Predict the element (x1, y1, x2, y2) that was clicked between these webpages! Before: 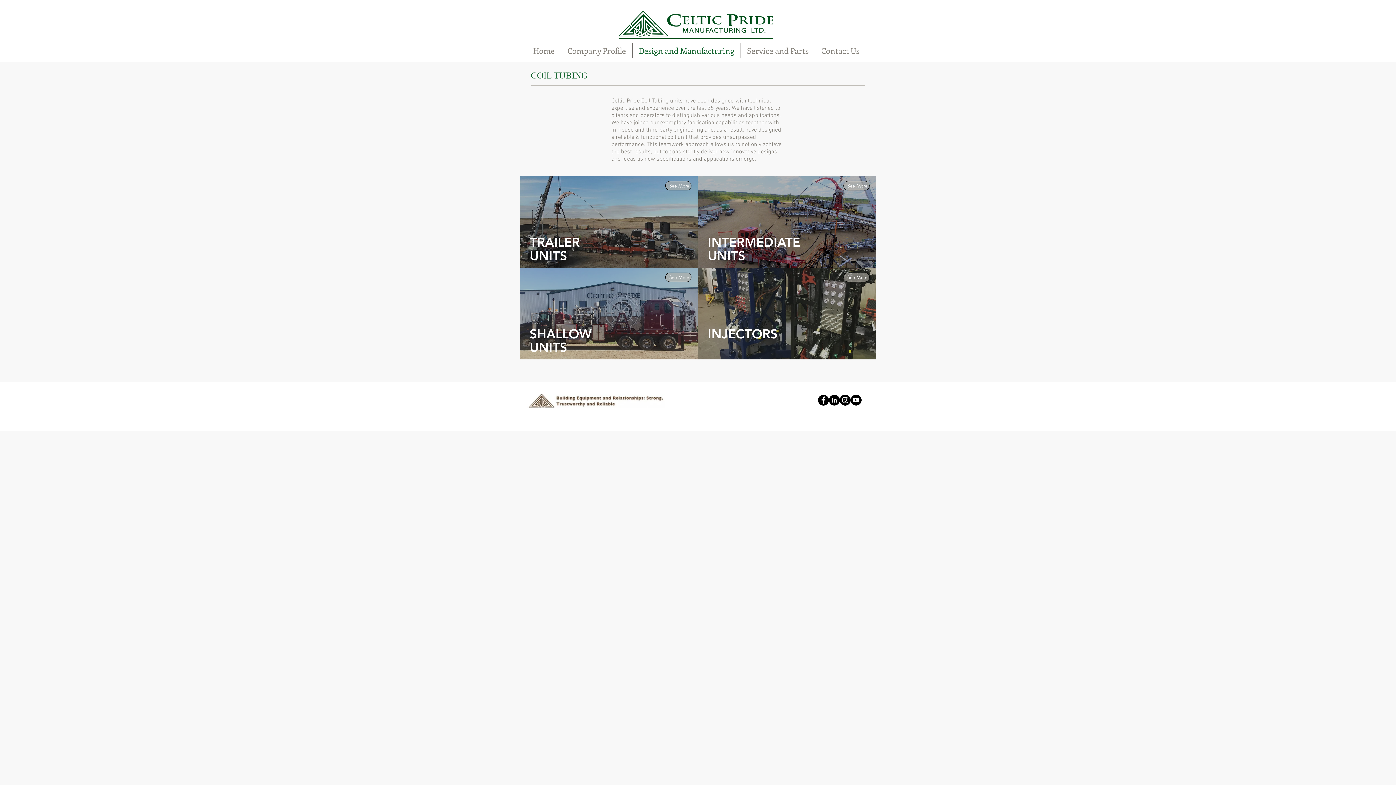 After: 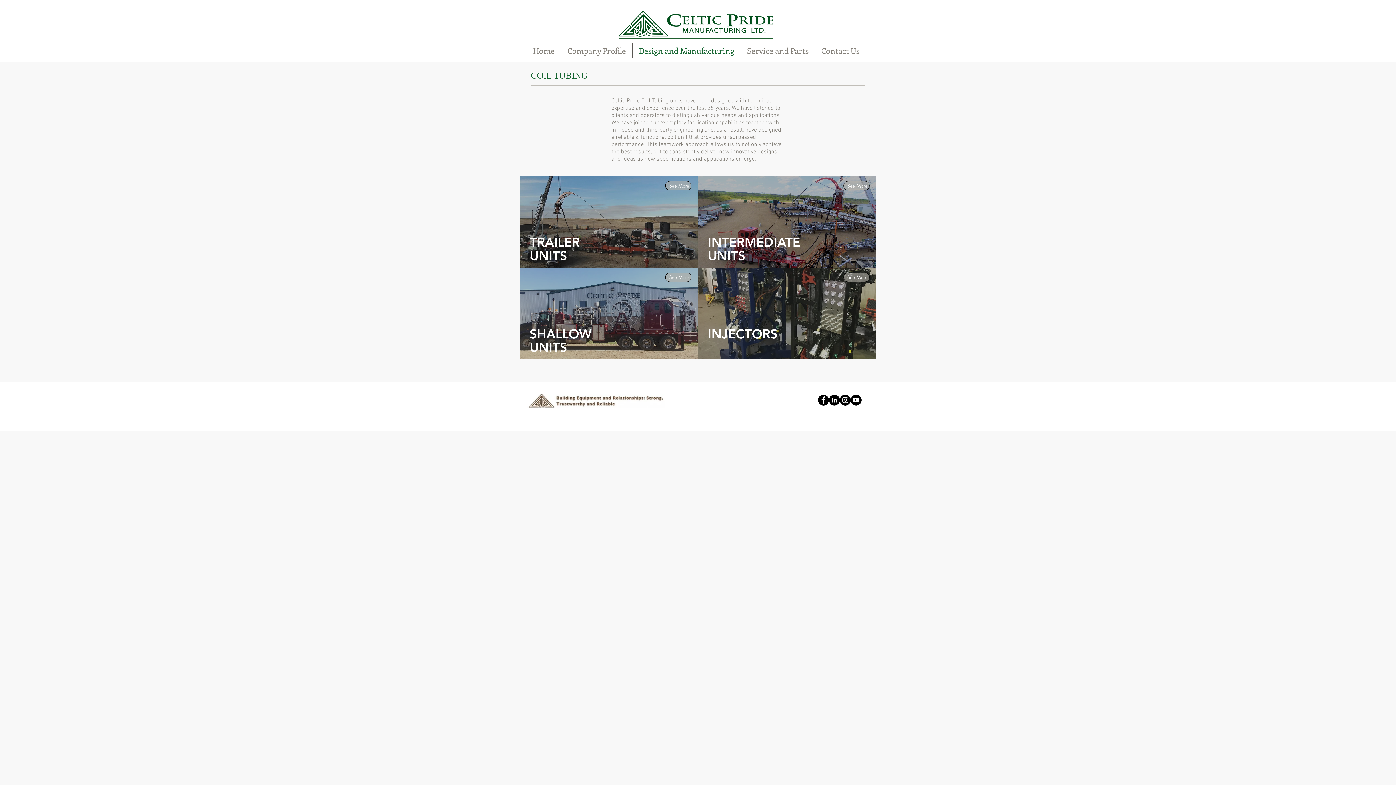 Action: label: Instagram - Black Circle bbox: (840, 394, 850, 405)